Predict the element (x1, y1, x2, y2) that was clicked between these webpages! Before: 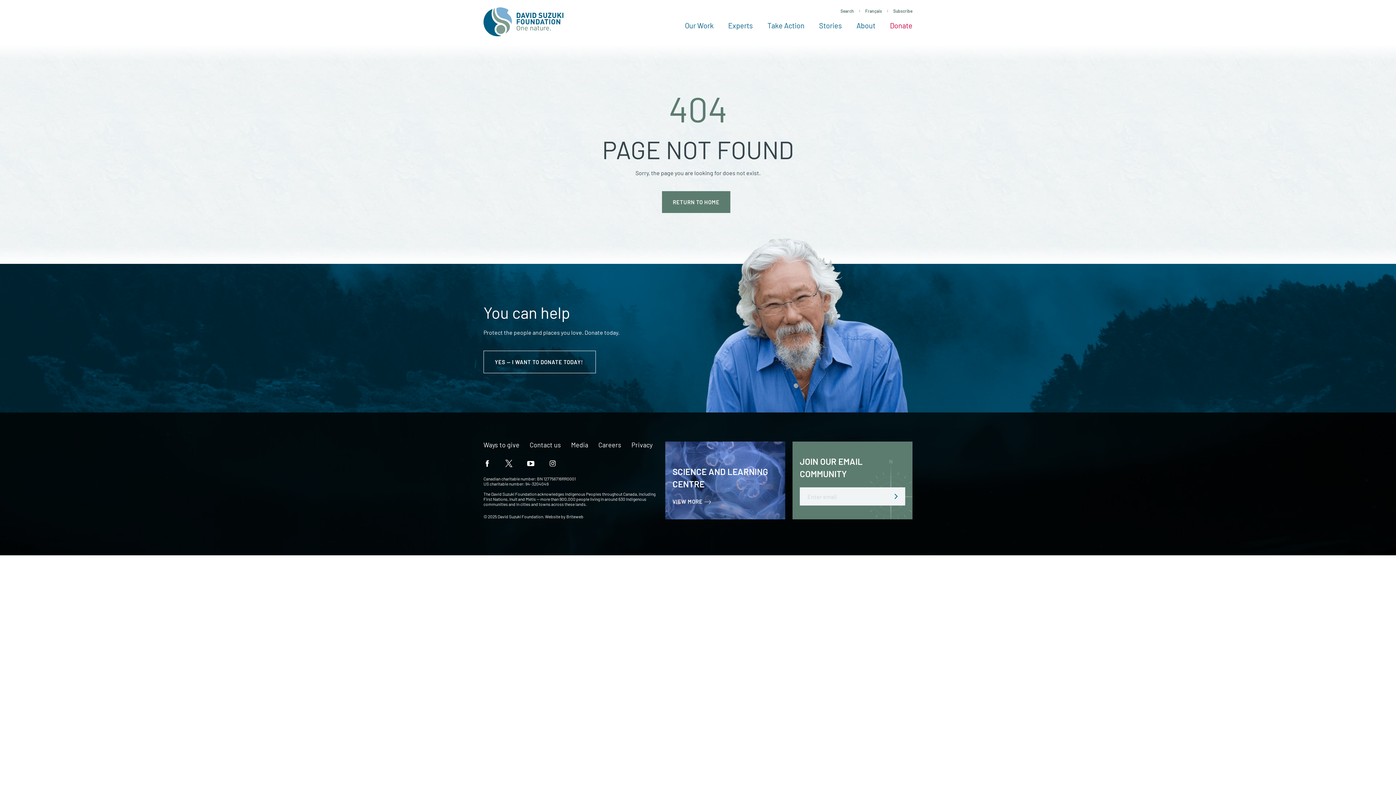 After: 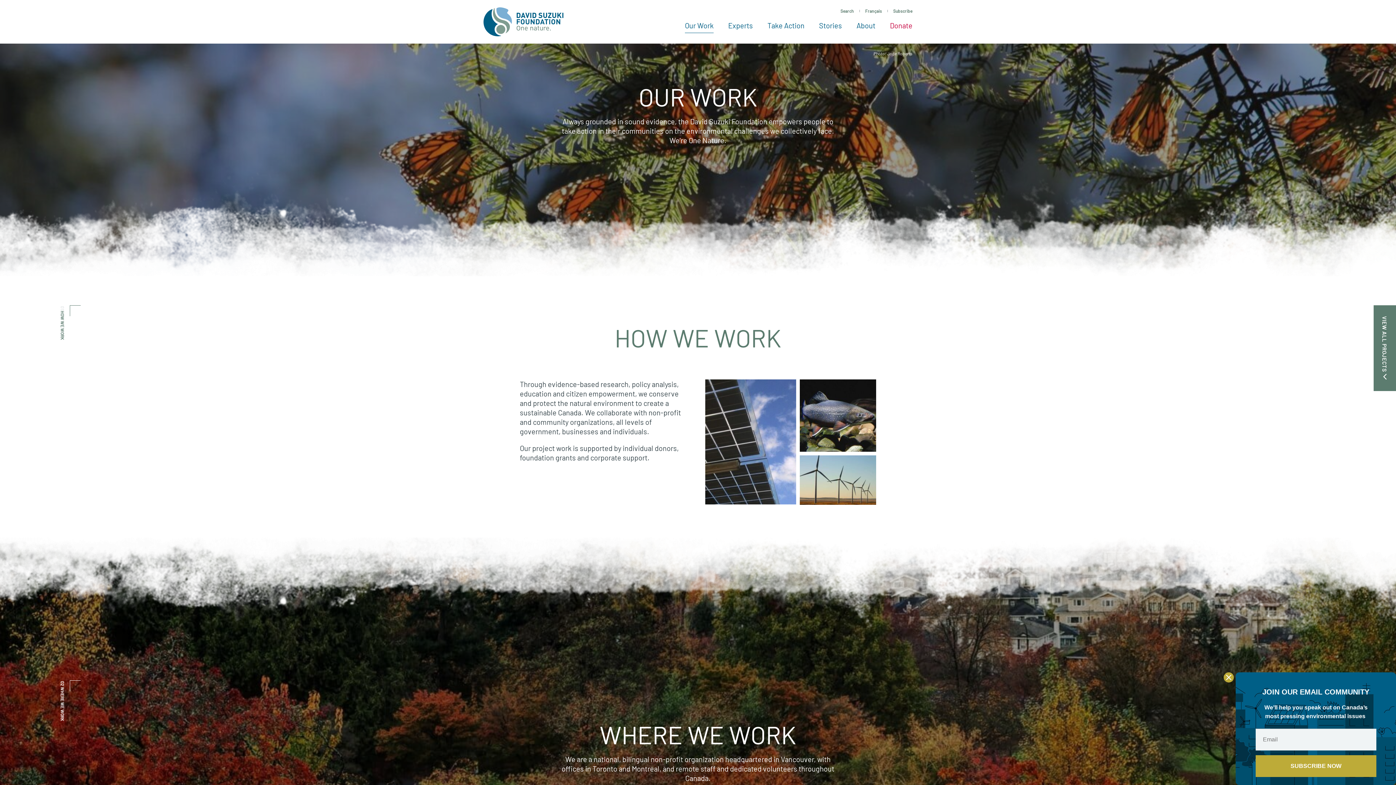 Action: bbox: (677, 14, 721, 43) label: Our Work